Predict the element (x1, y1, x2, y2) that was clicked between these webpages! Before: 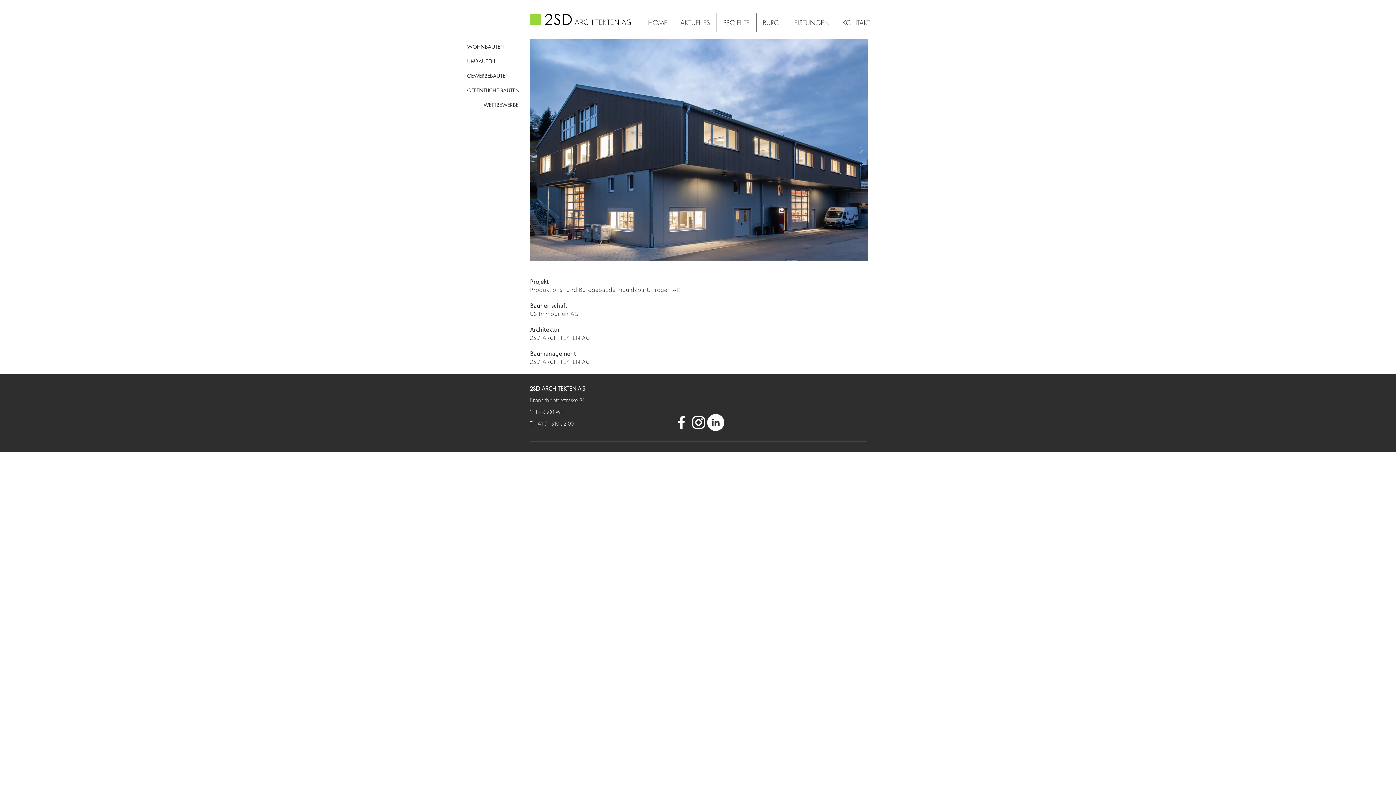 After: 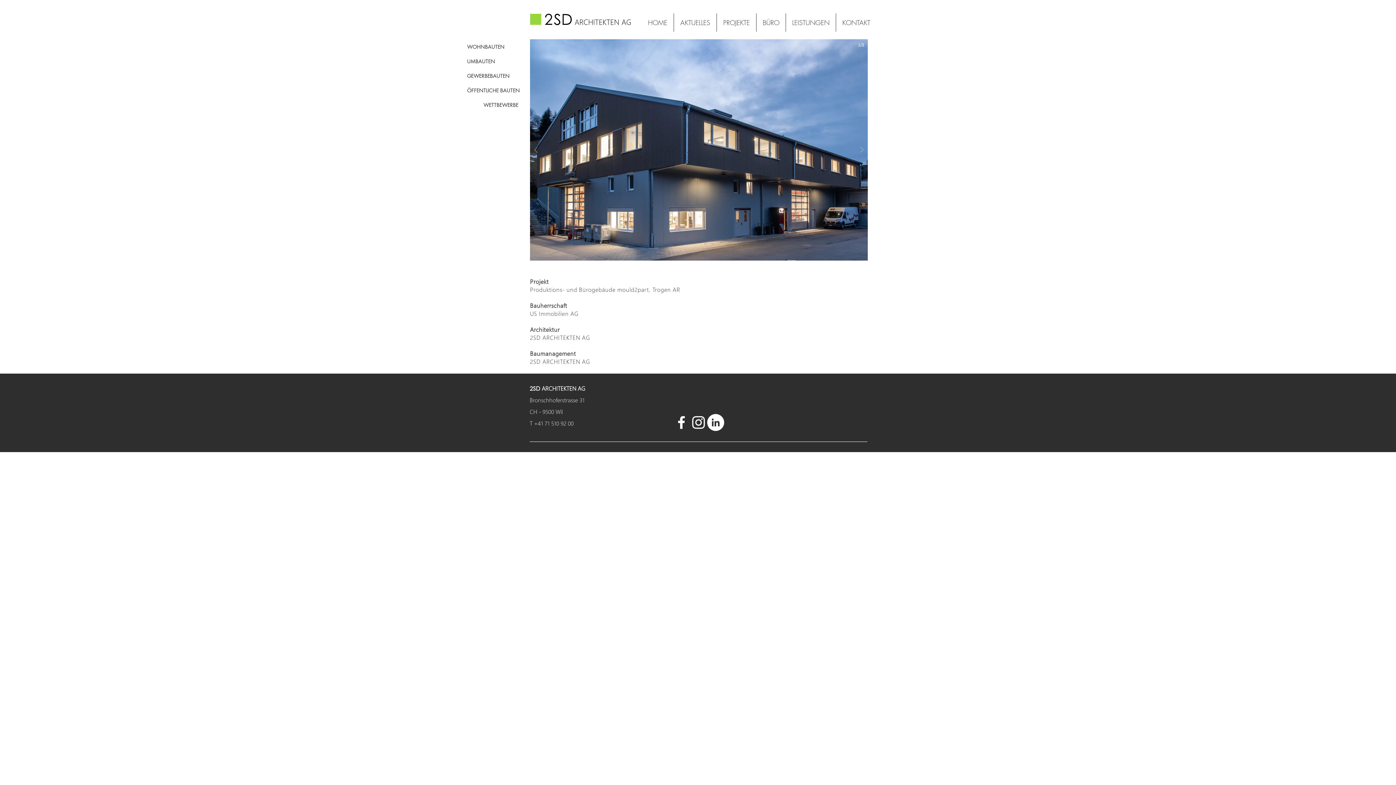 Action: bbox: (530, 39, 868, 260)